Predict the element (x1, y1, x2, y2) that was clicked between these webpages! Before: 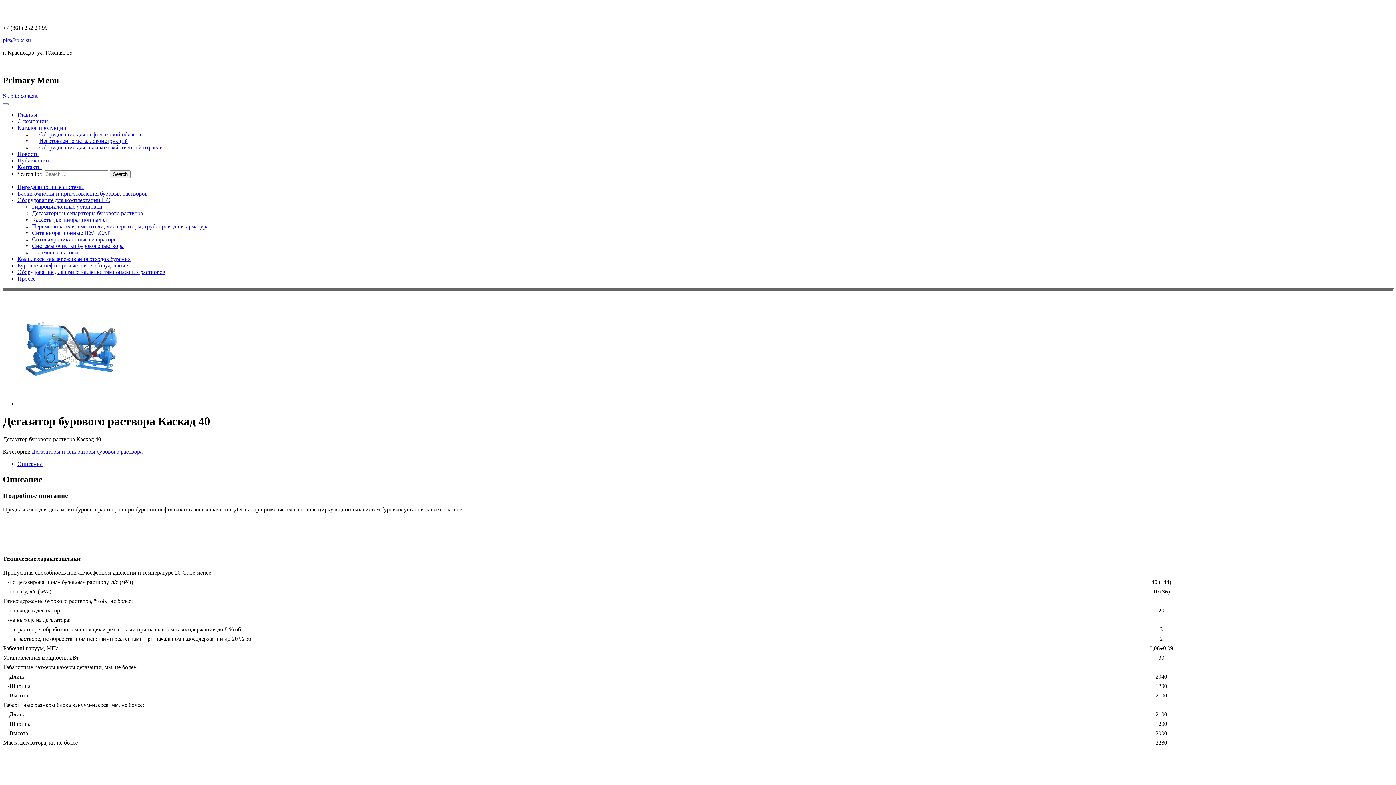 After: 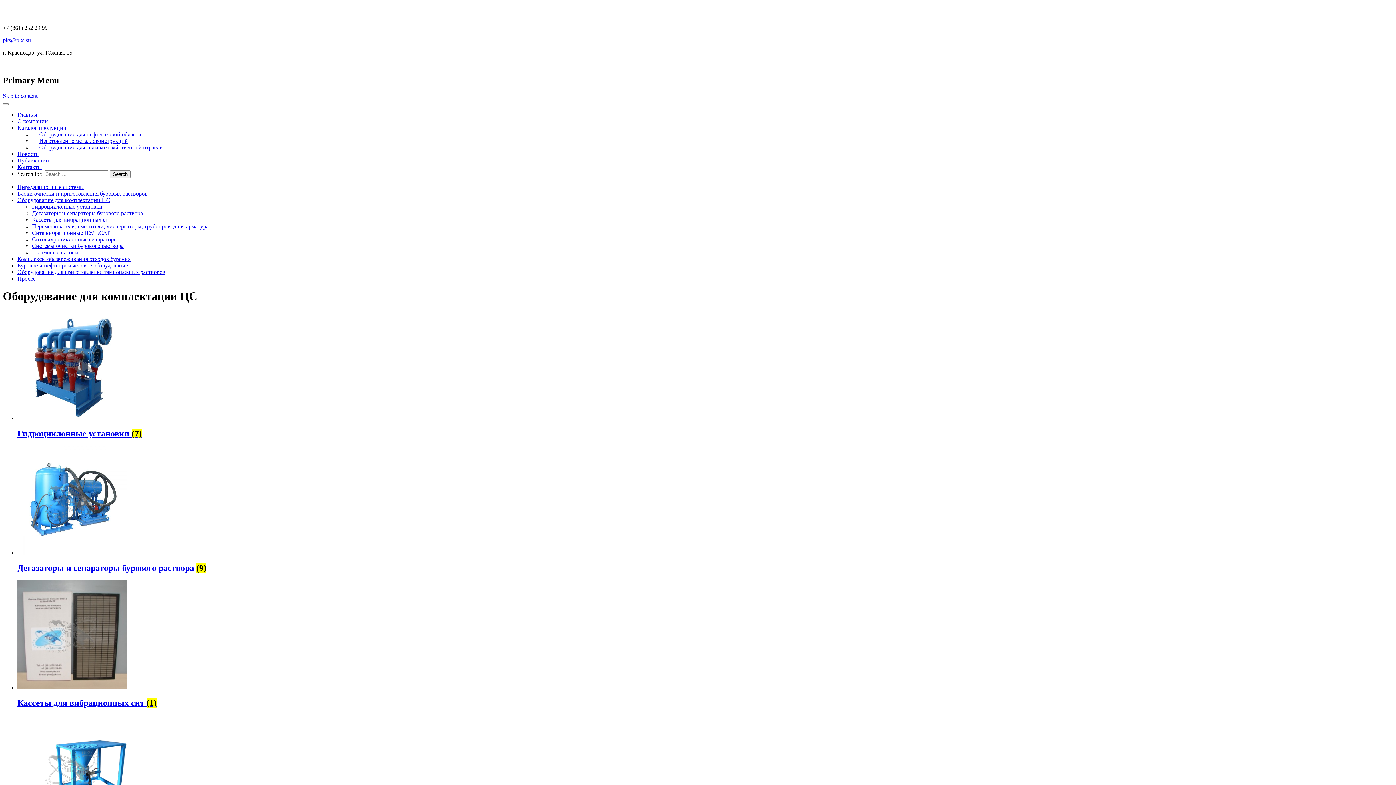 Action: bbox: (17, 197, 110, 203) label: Оборудование для комплектации ЦС